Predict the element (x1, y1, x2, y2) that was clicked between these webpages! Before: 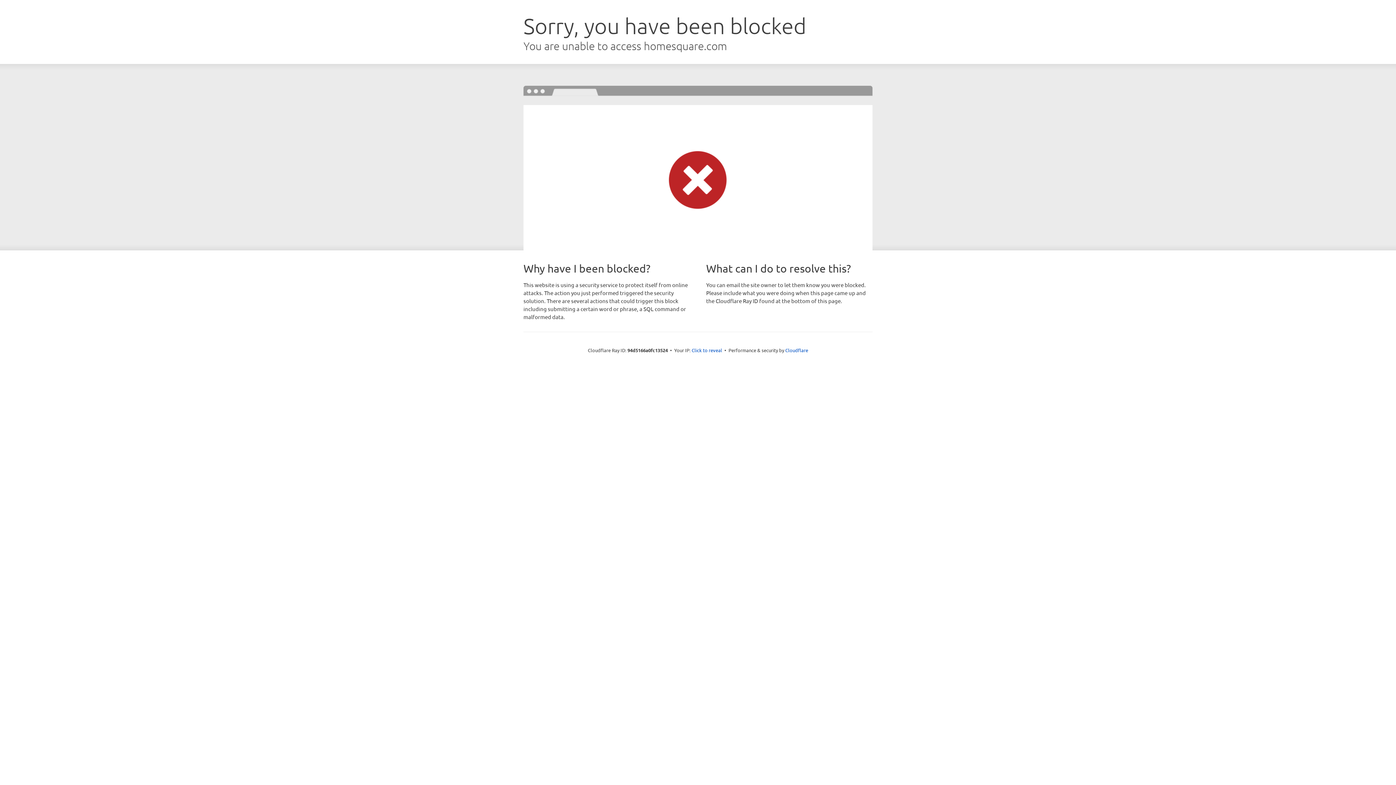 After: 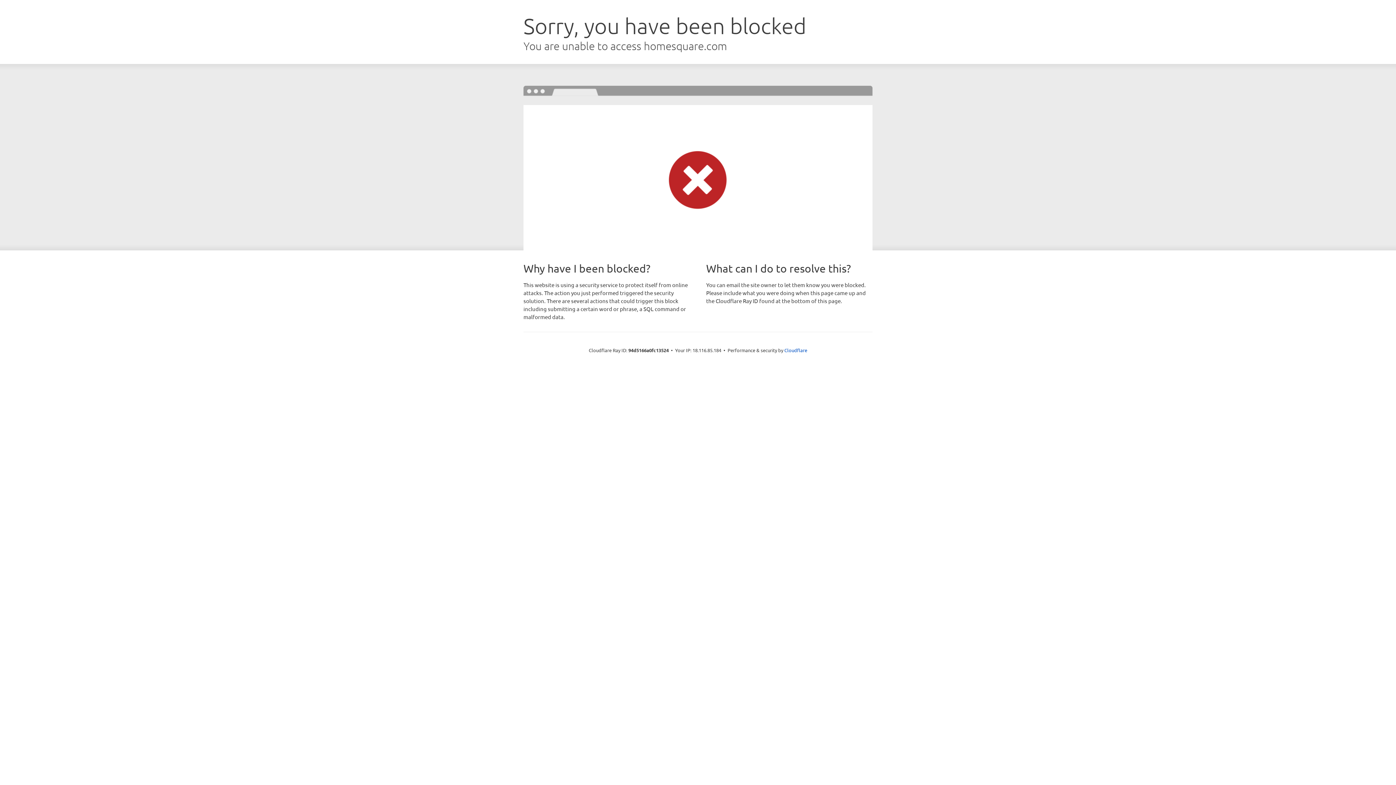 Action: bbox: (691, 346, 722, 353) label: Click to reveal